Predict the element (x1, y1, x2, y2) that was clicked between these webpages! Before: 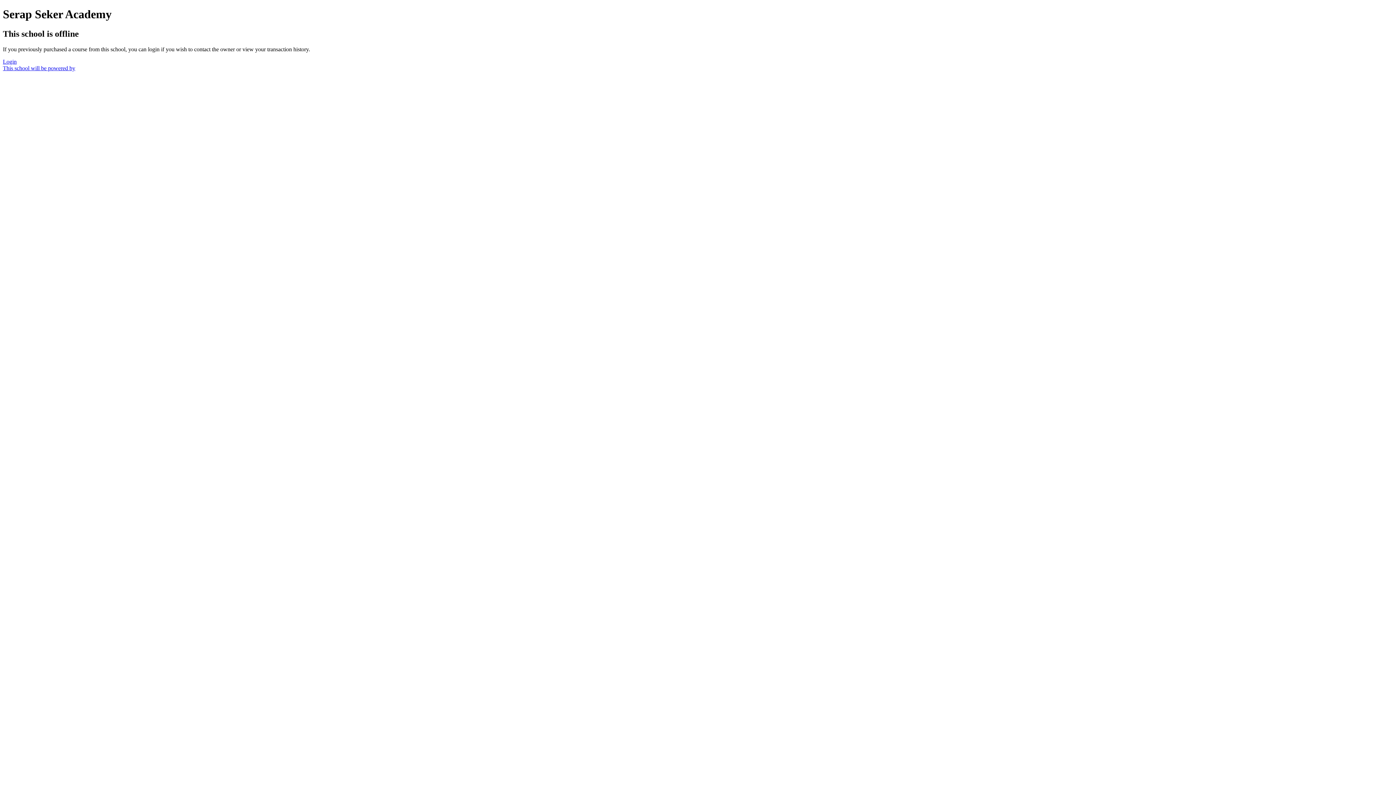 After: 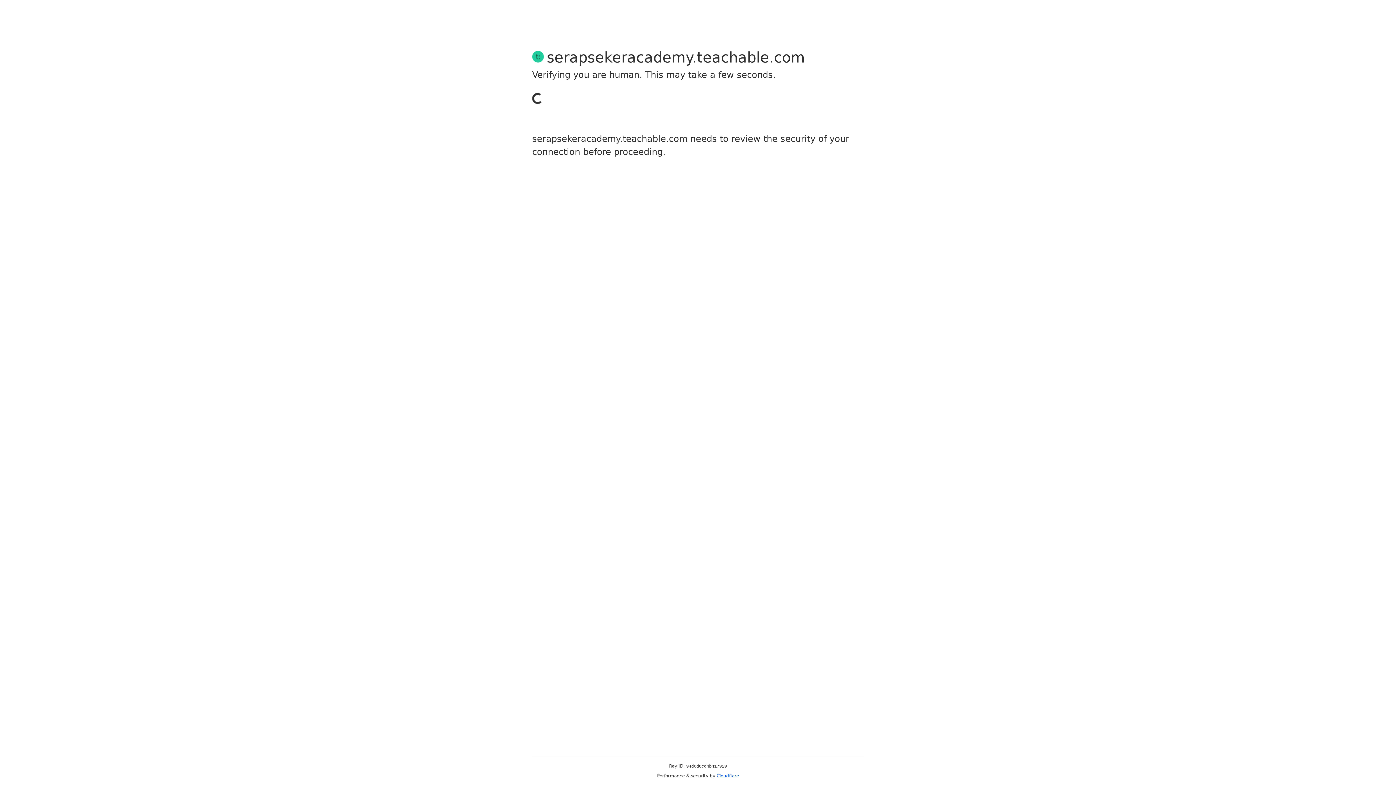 Action: bbox: (2, 58, 16, 64) label: Login